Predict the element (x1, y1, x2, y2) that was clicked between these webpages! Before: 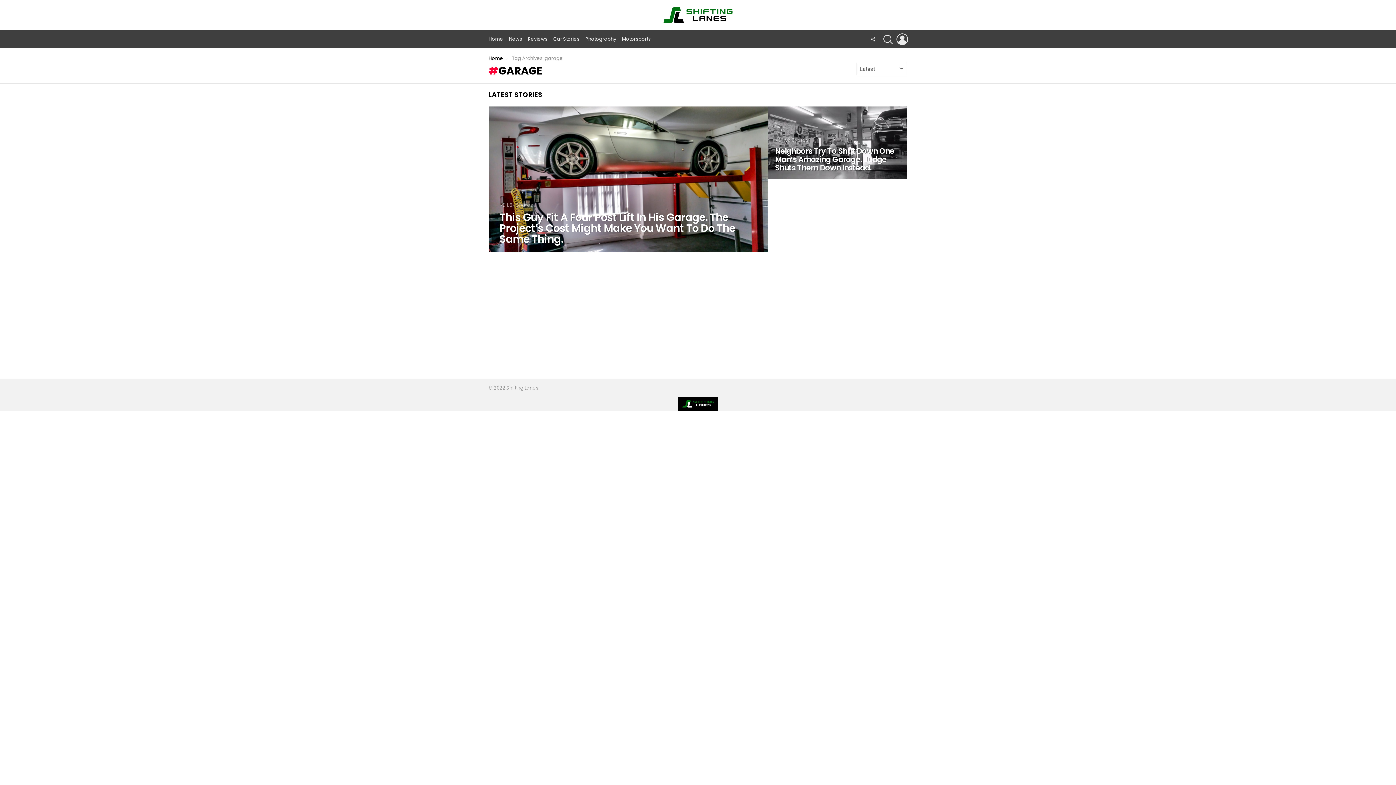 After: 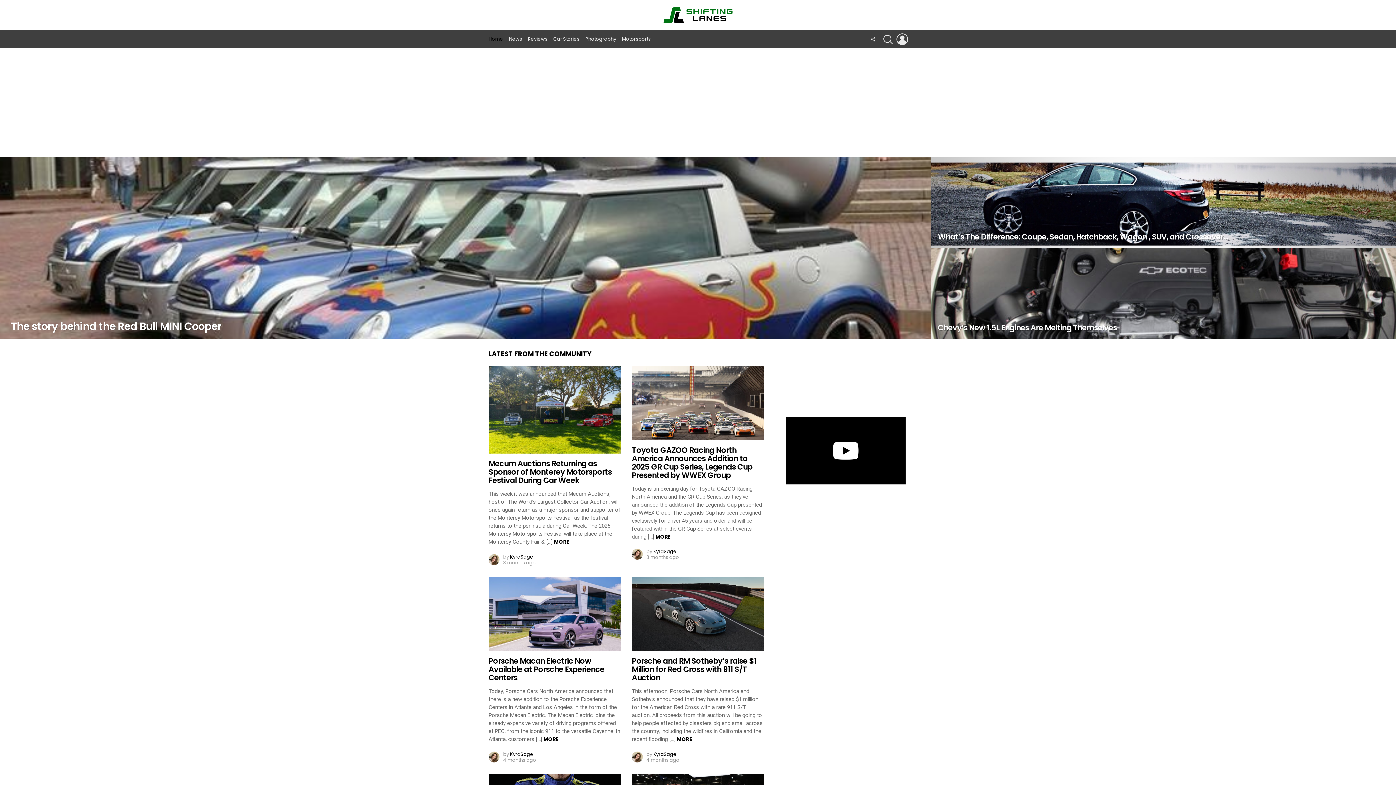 Action: bbox: (488, 33, 503, 44) label: Home